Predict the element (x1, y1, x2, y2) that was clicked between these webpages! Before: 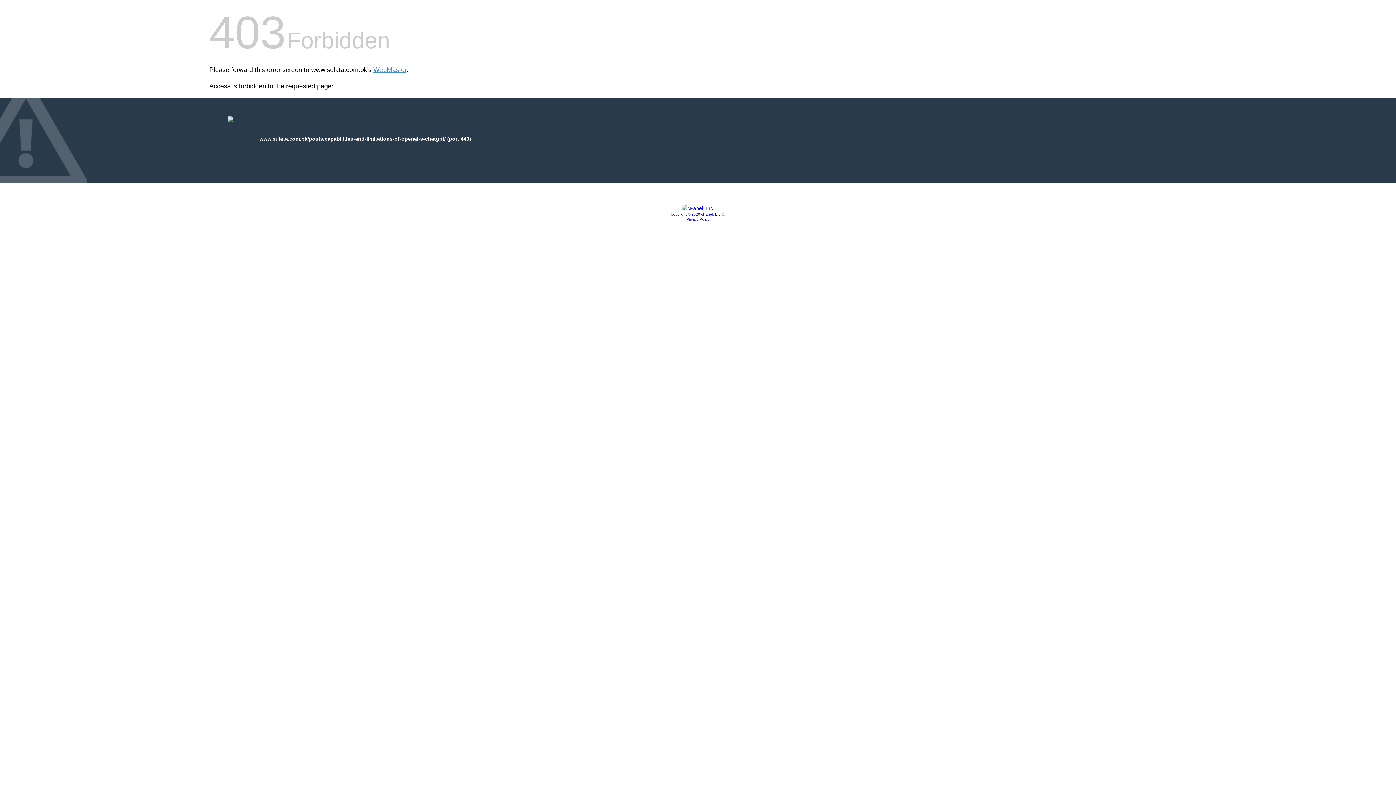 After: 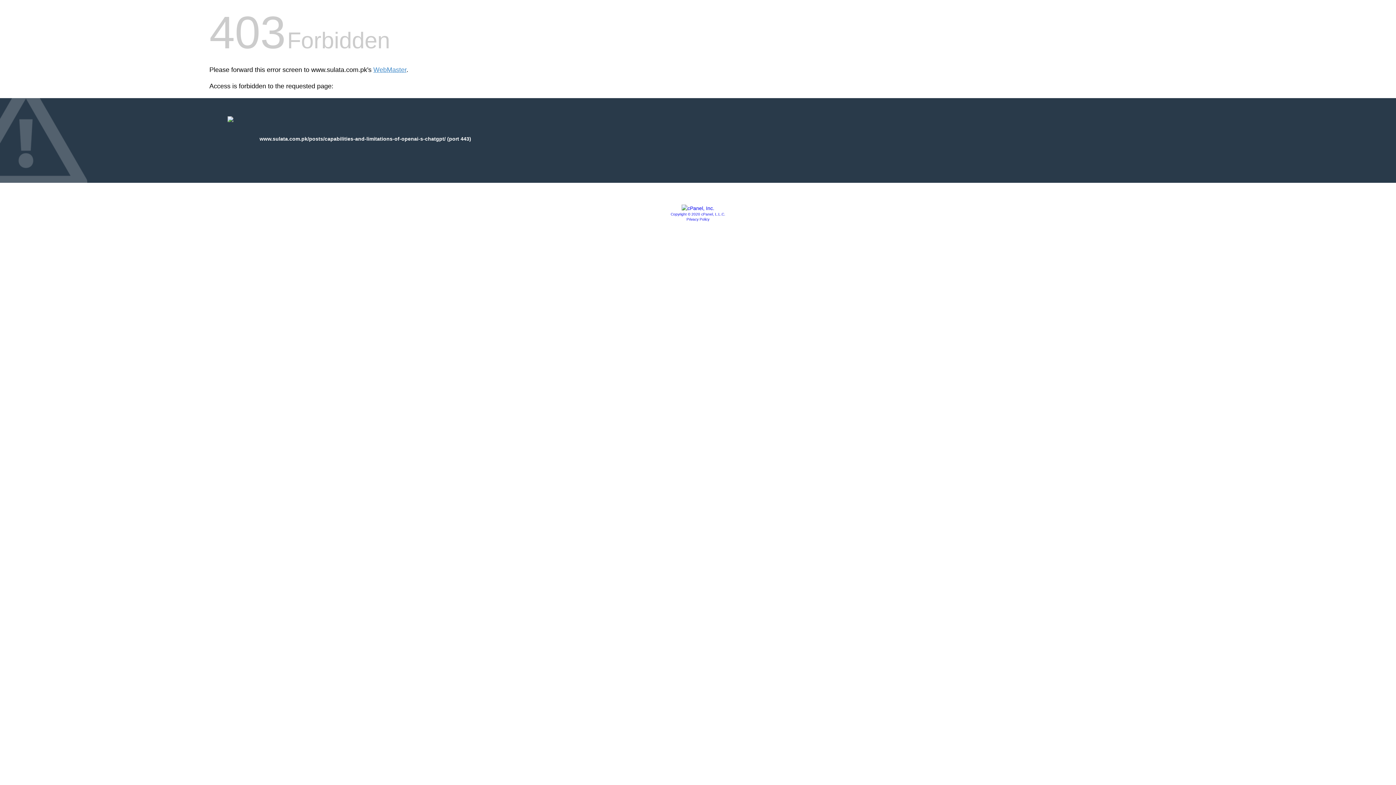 Action: bbox: (681, 205, 714, 211)